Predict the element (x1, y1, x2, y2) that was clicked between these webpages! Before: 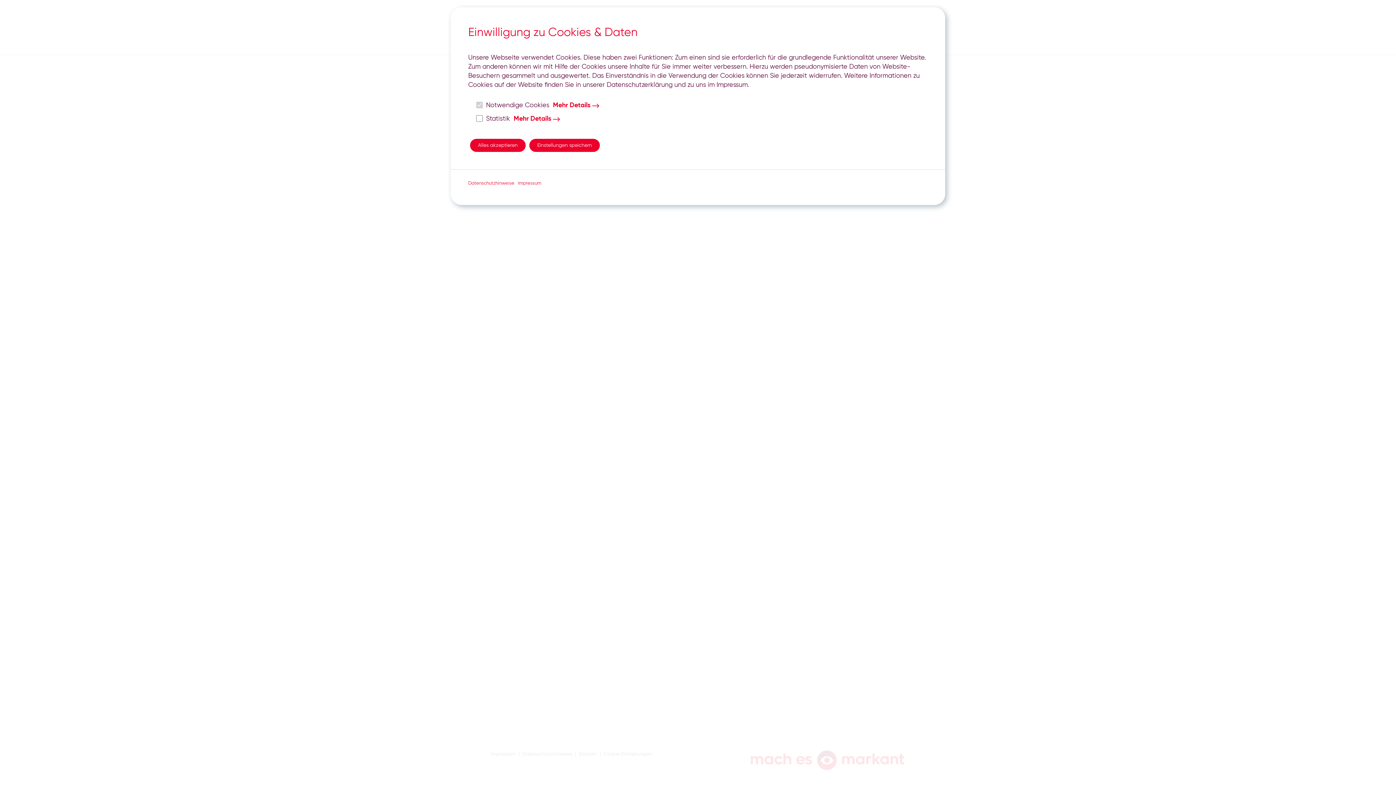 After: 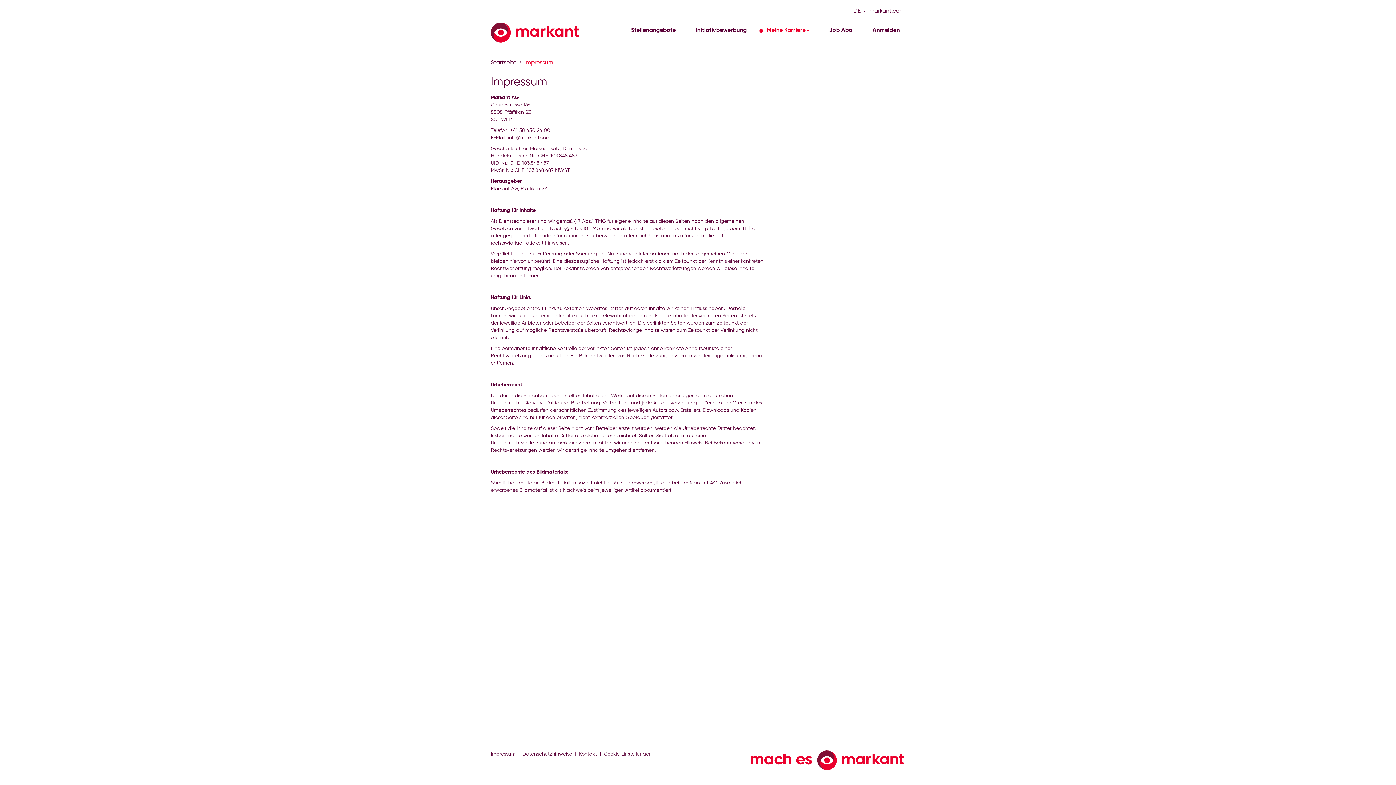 Action: label: Impressum bbox: (518, 181, 541, 185)